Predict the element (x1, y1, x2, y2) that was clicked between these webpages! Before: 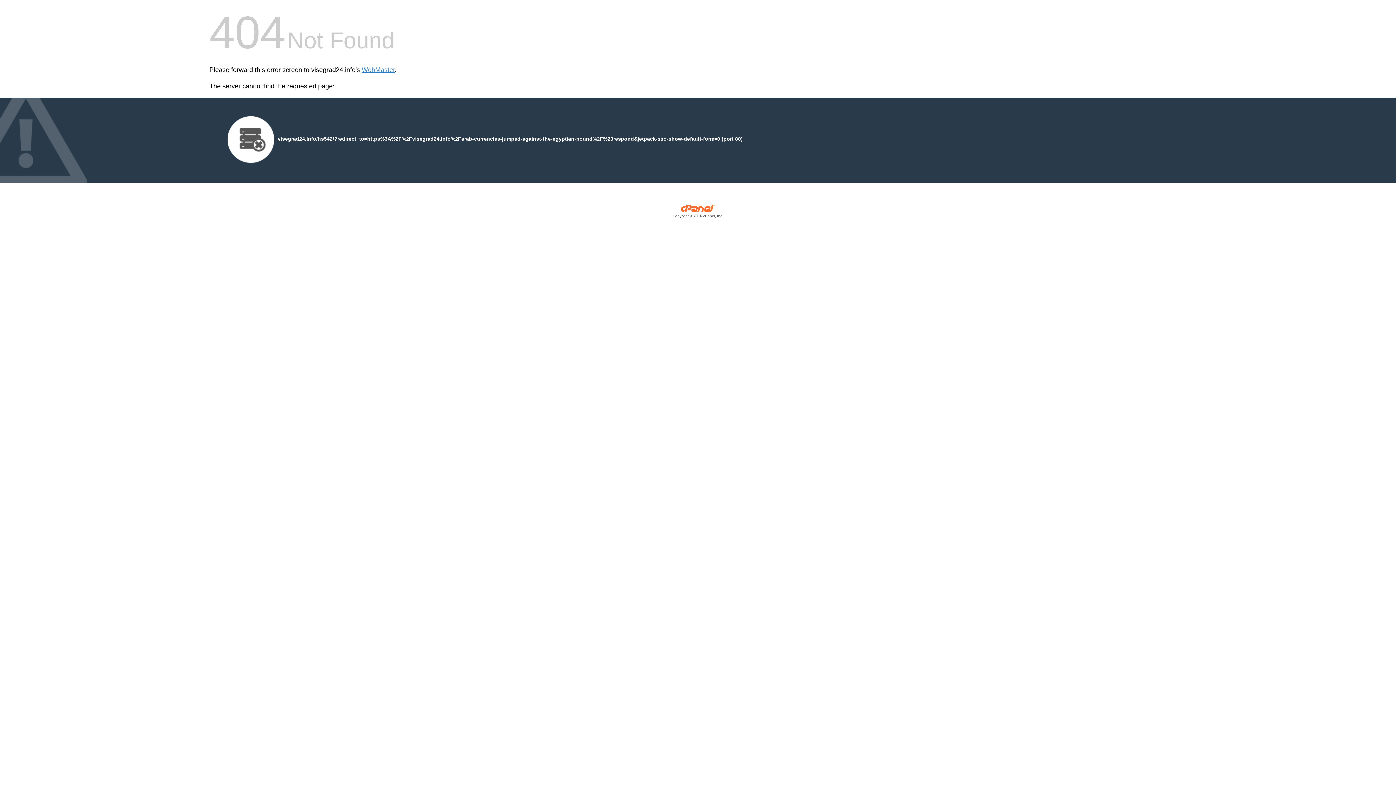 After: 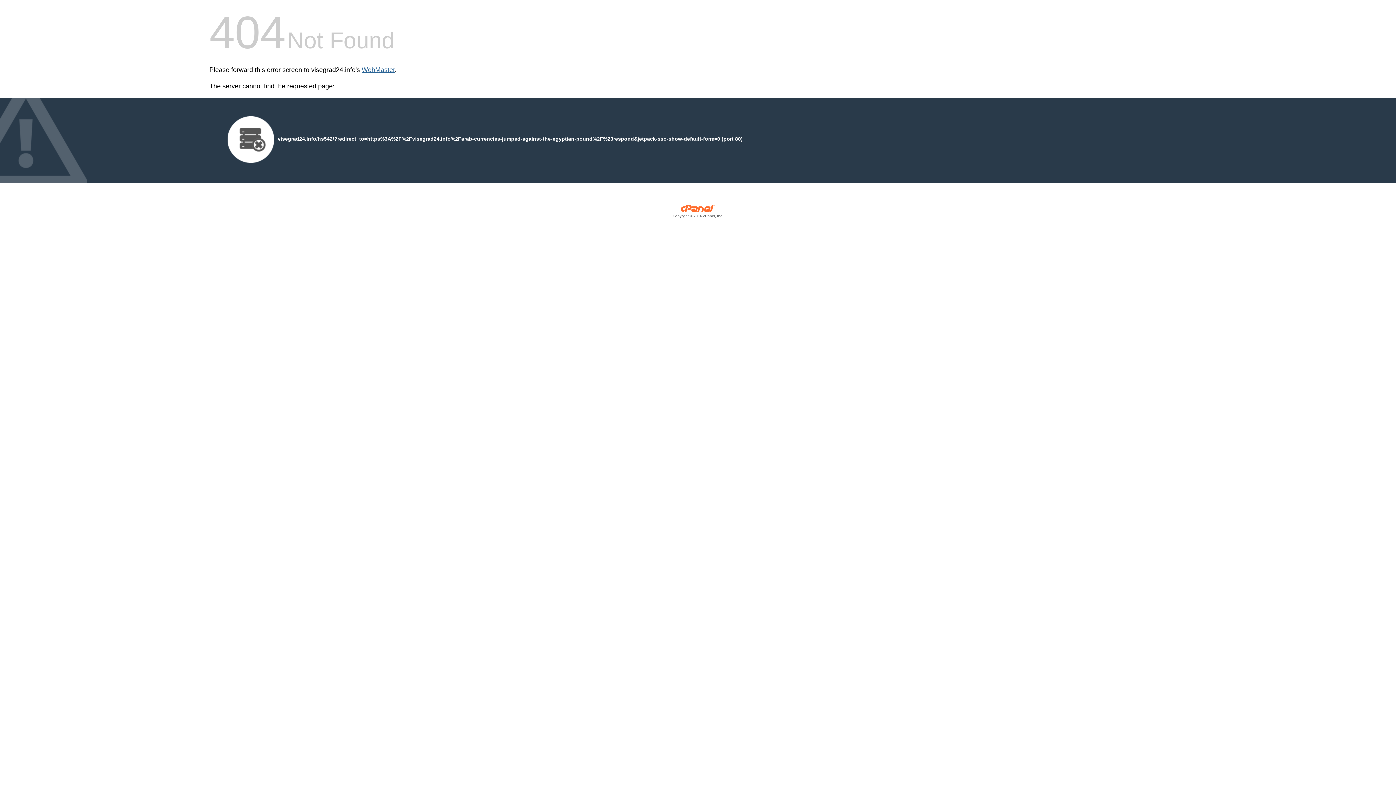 Action: label: WebMaster bbox: (361, 66, 394, 73)